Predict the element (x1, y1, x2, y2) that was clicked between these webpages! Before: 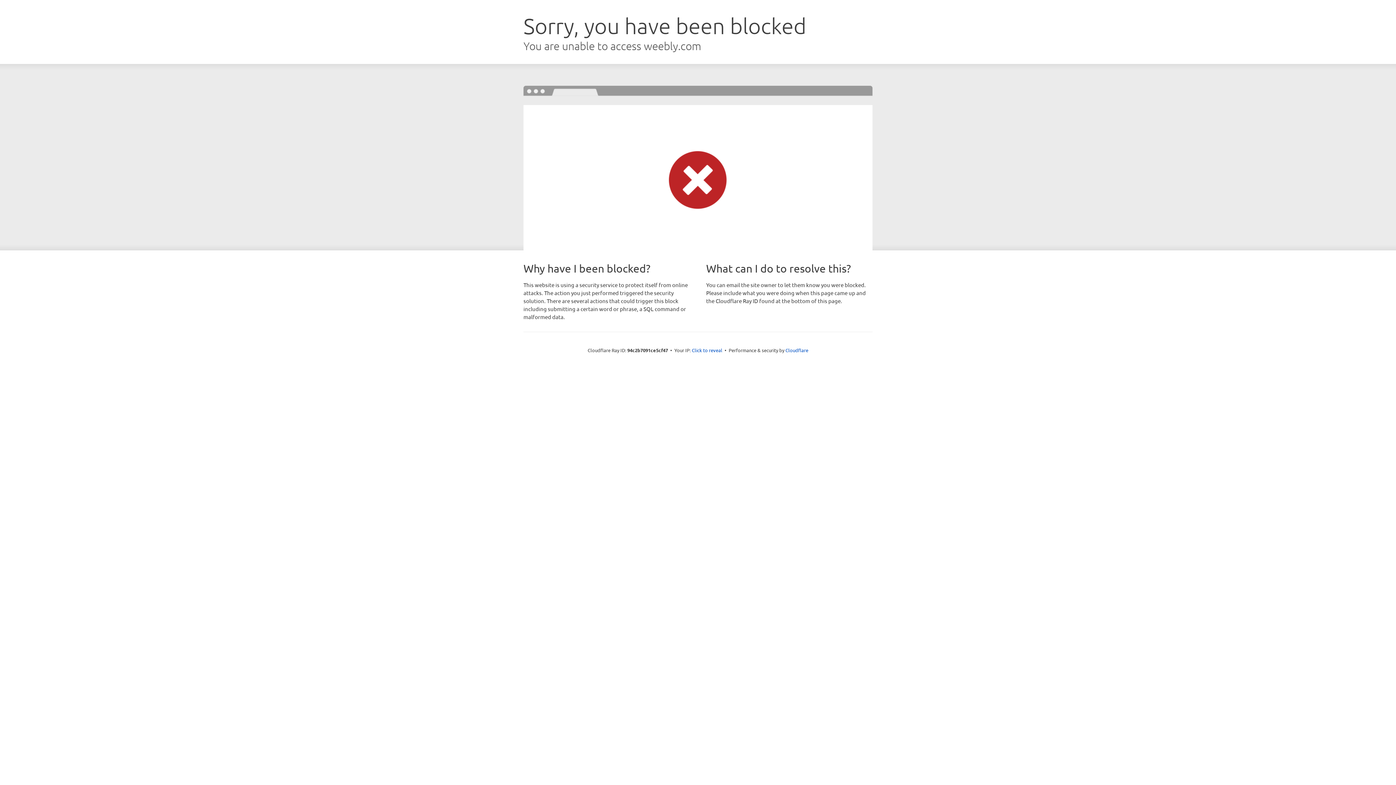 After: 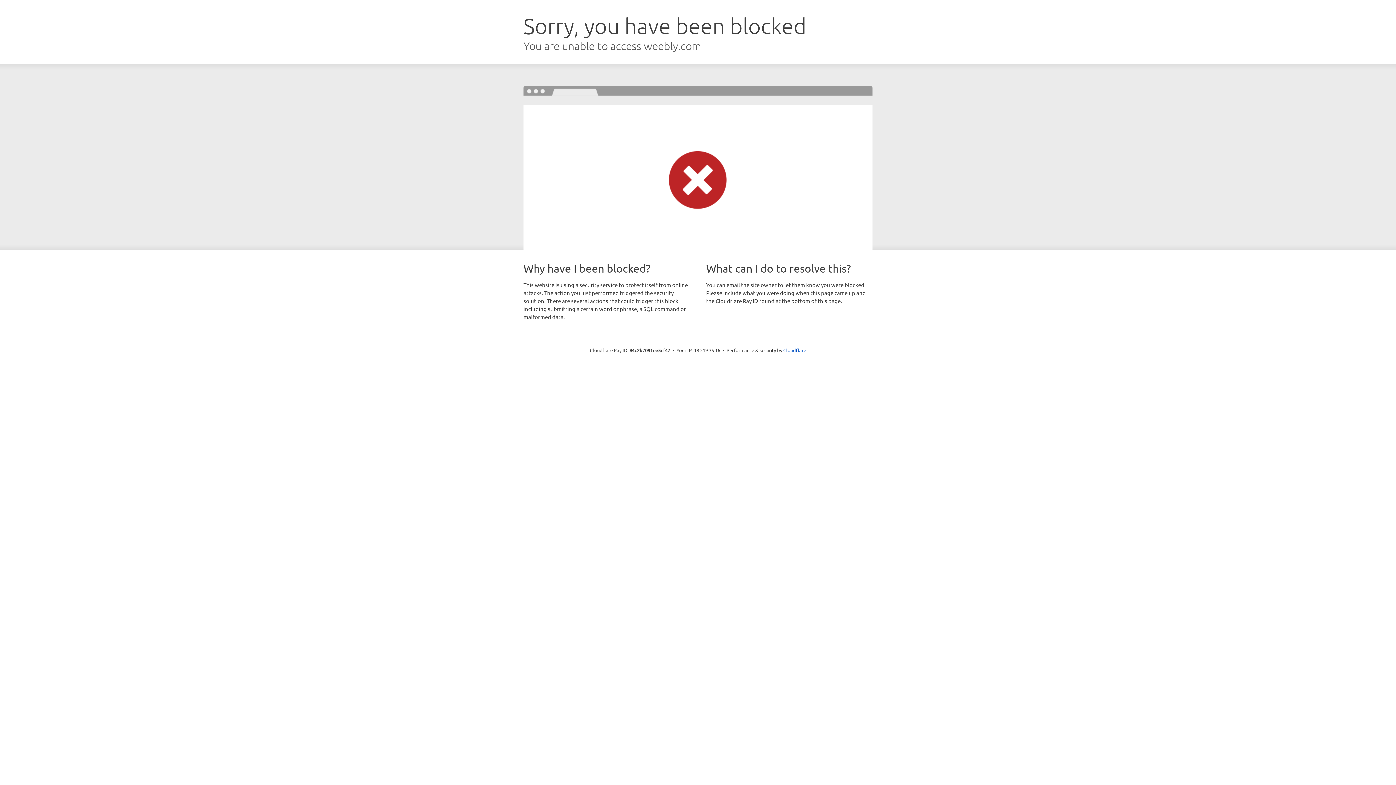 Action: bbox: (692, 346, 722, 353) label: Click to reveal